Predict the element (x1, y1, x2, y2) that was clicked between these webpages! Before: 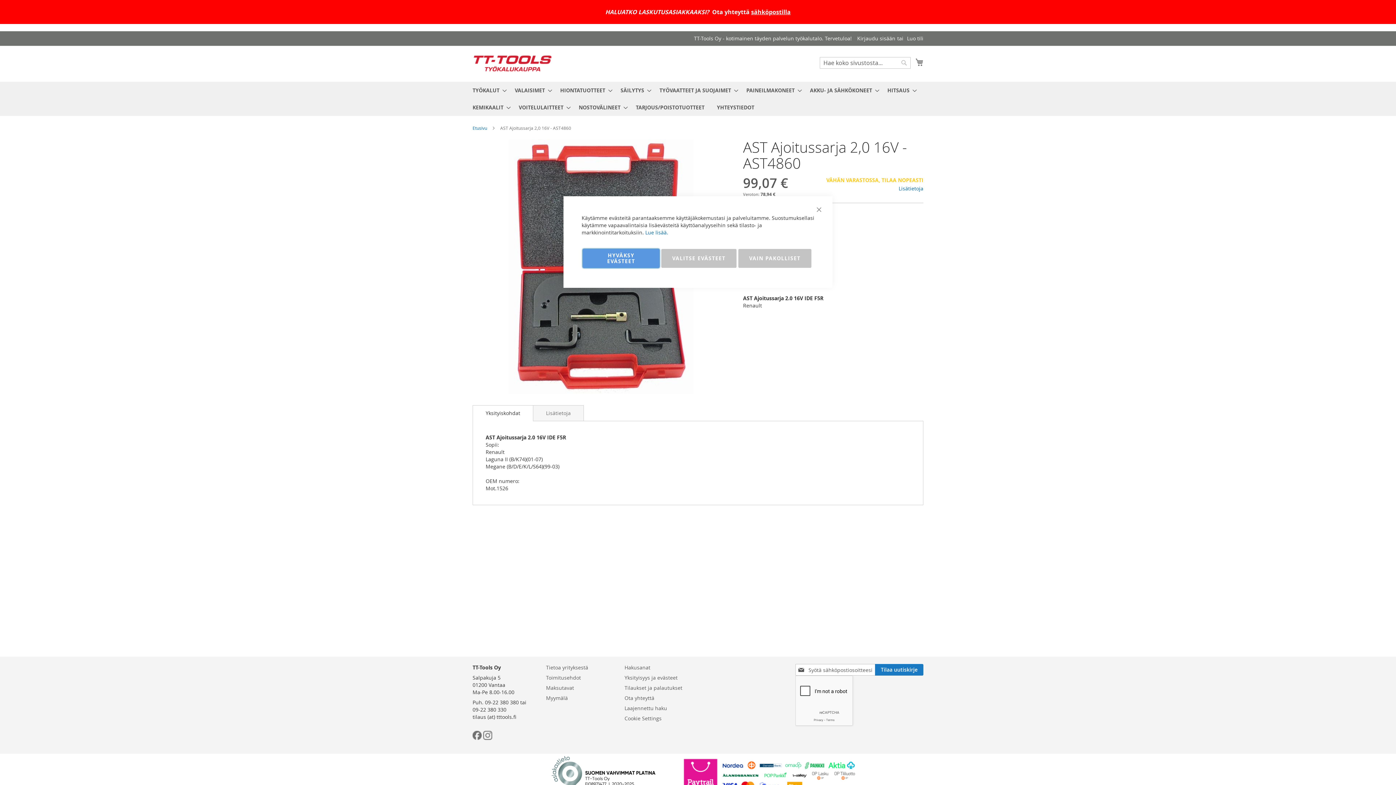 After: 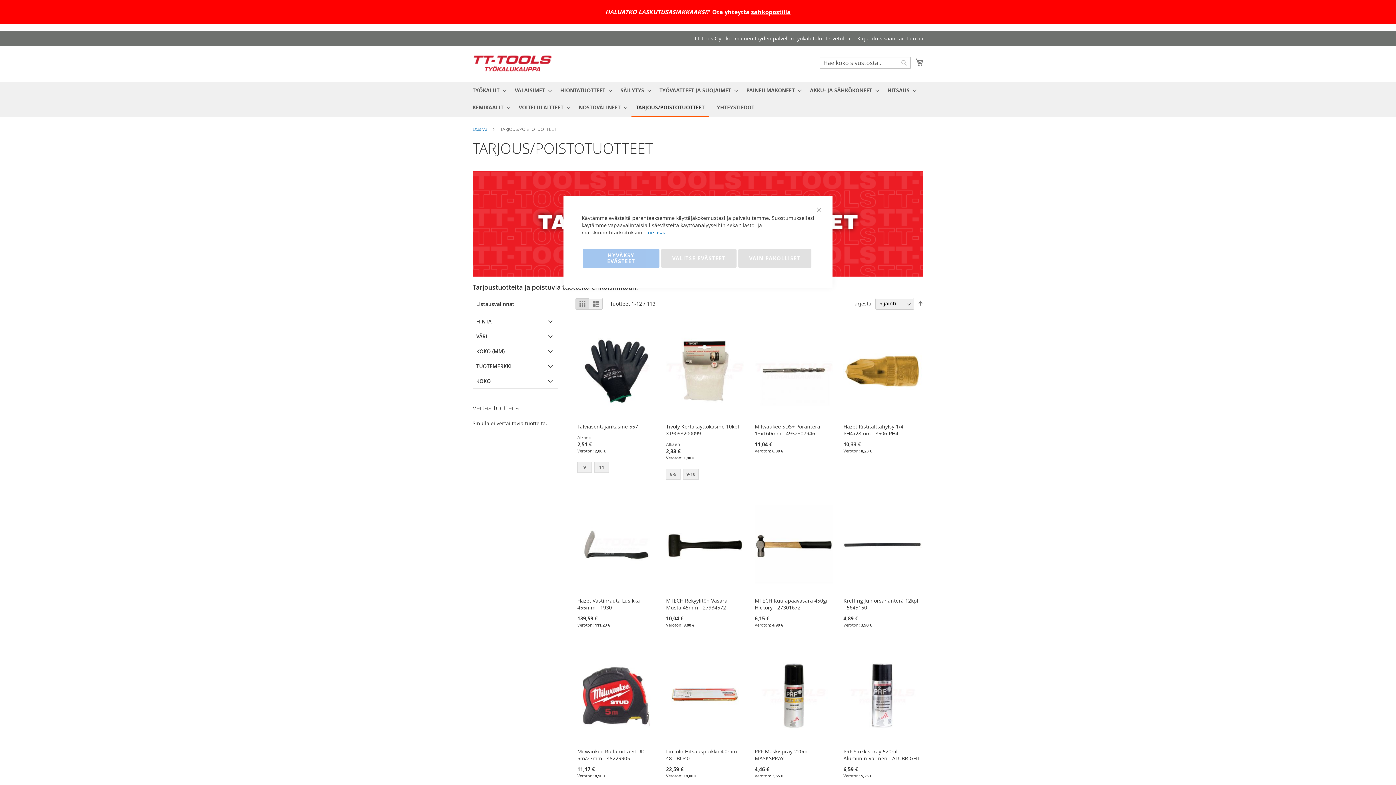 Action: bbox: (631, 98, 709, 116) label: TARJOUS/POISTOTUOTTEET